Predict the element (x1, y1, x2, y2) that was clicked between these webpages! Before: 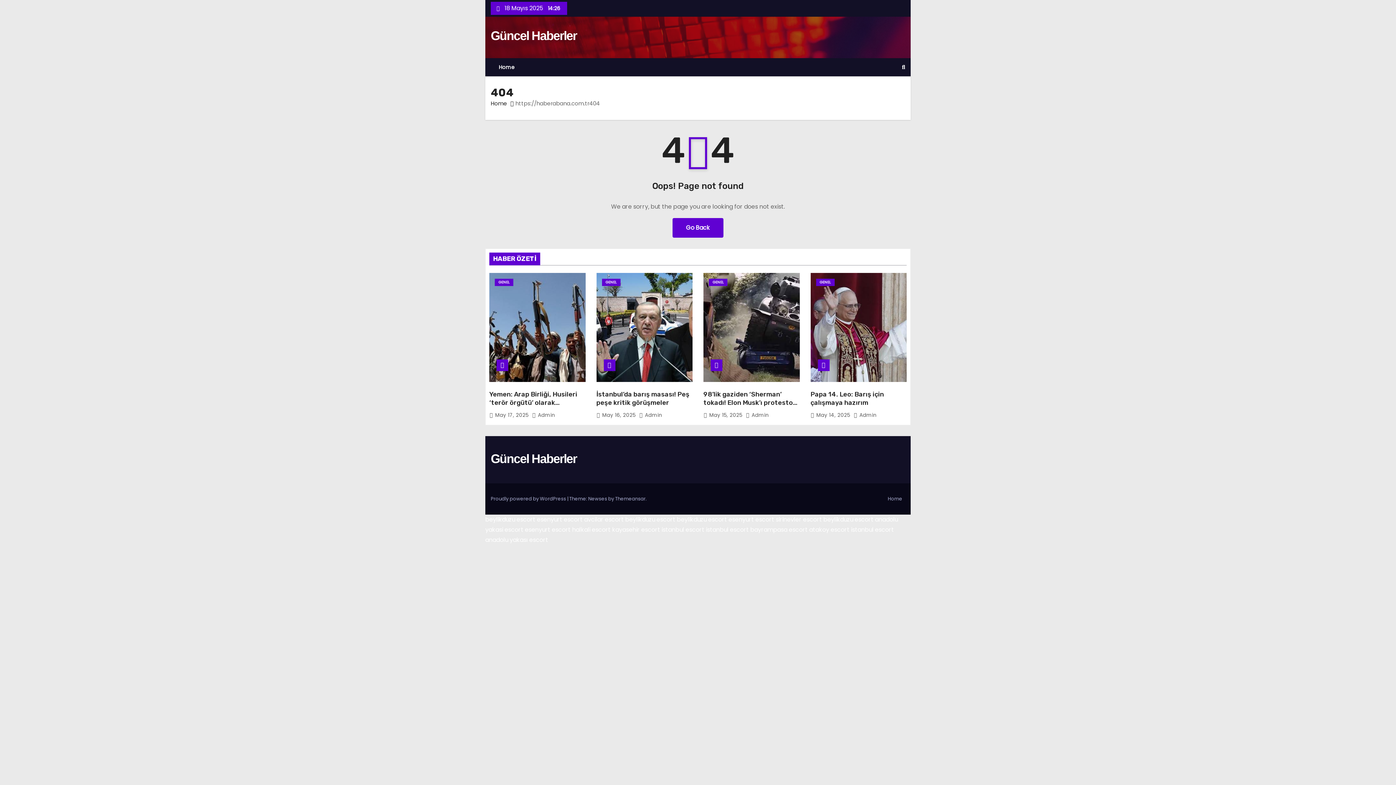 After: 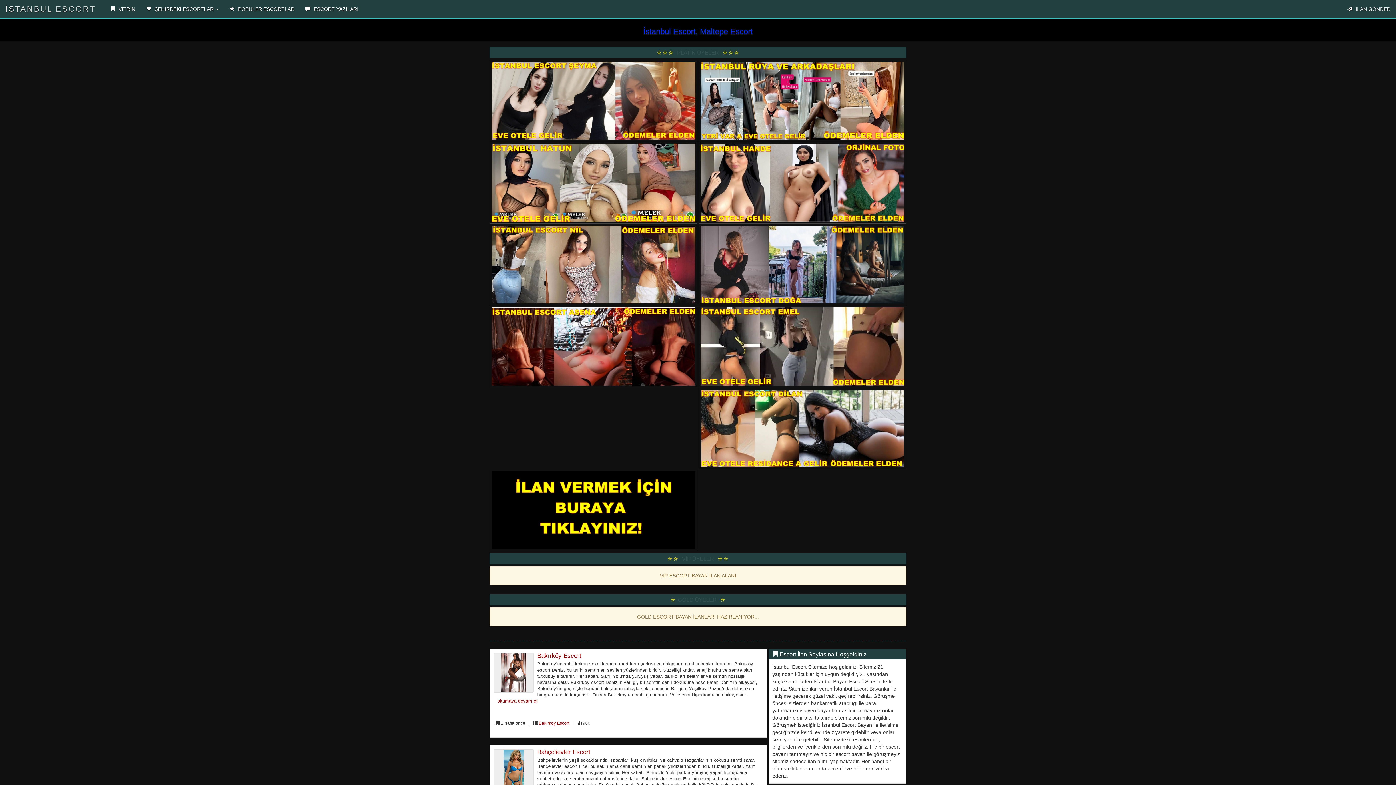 Action: label: anadolu yakası escort bbox: (485, 536, 548, 544)